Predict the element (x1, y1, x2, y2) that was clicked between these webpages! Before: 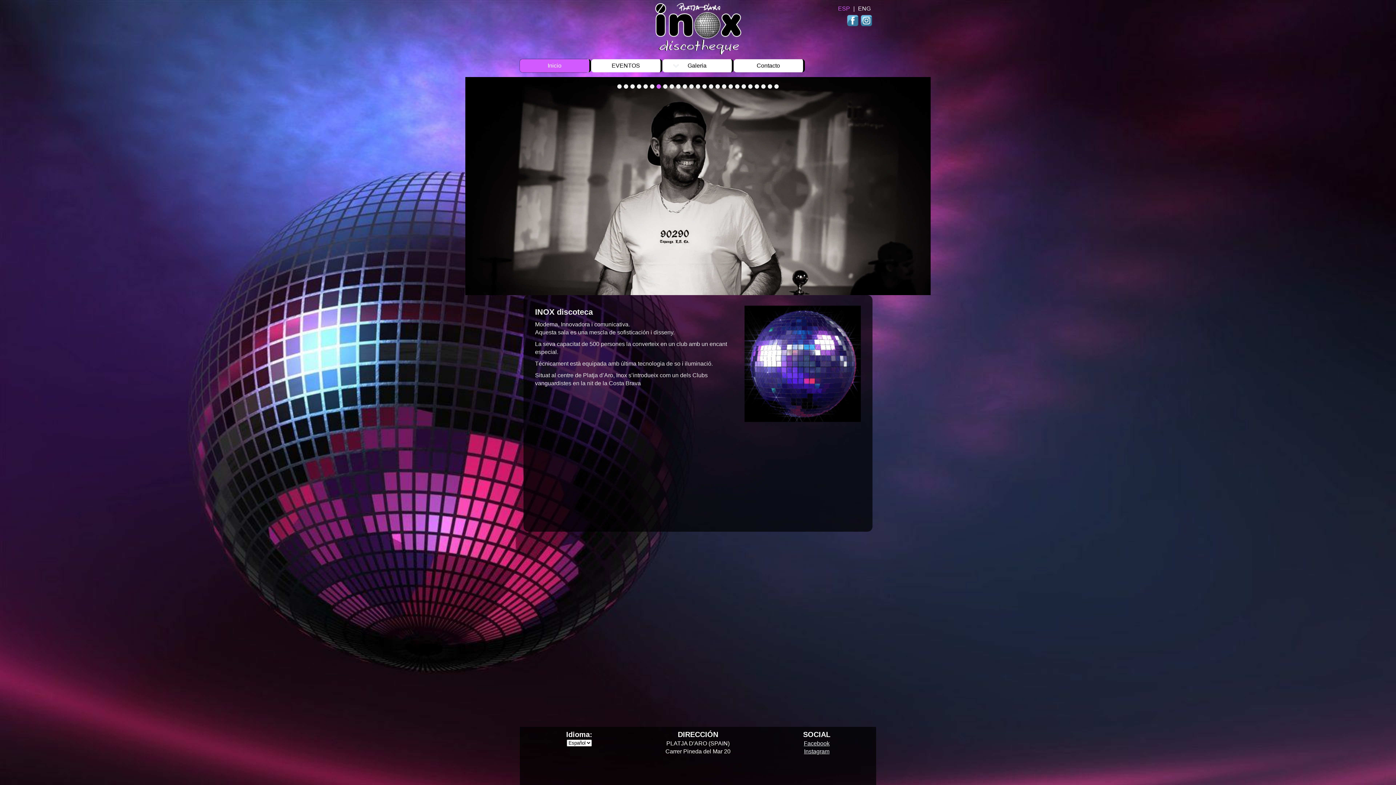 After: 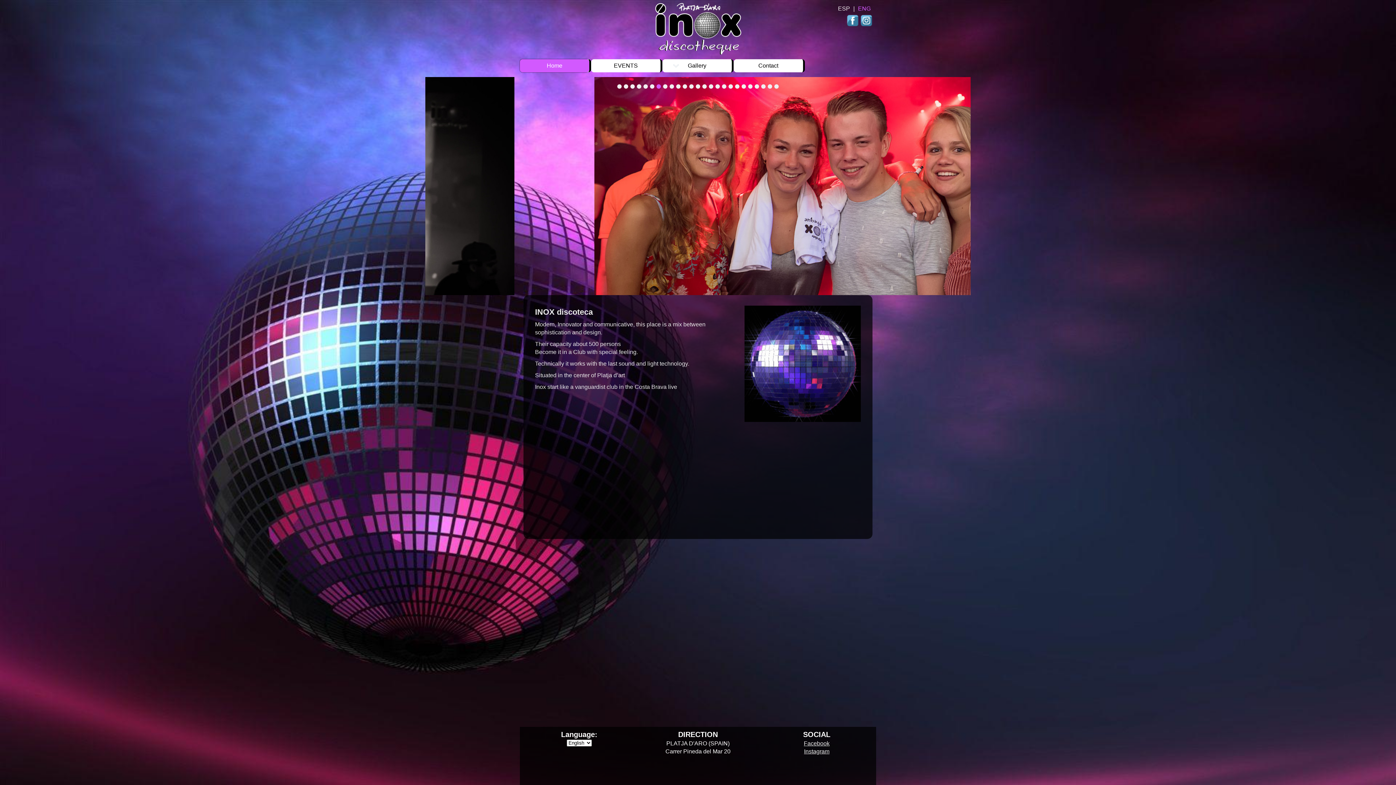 Action: label: ENG bbox: (856, 3, 872, 13)